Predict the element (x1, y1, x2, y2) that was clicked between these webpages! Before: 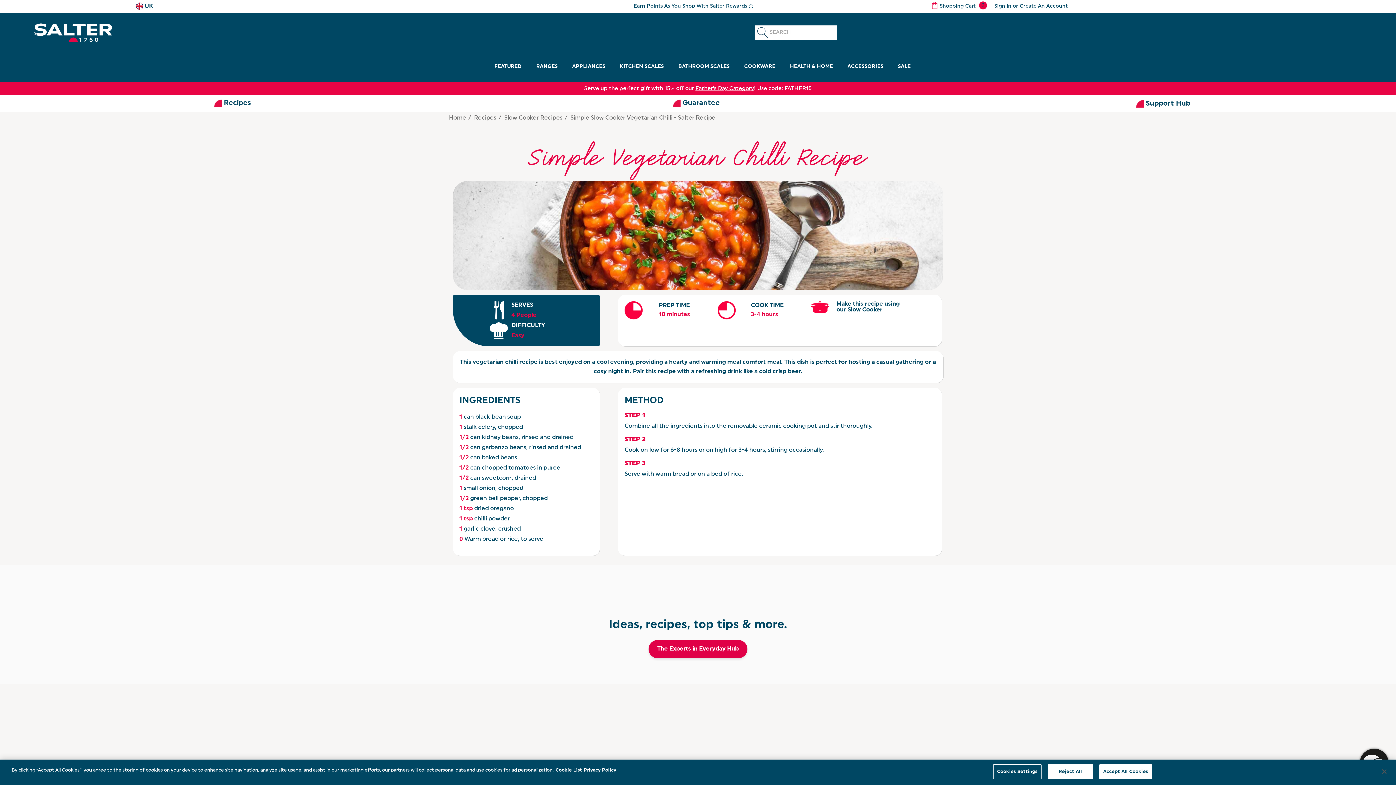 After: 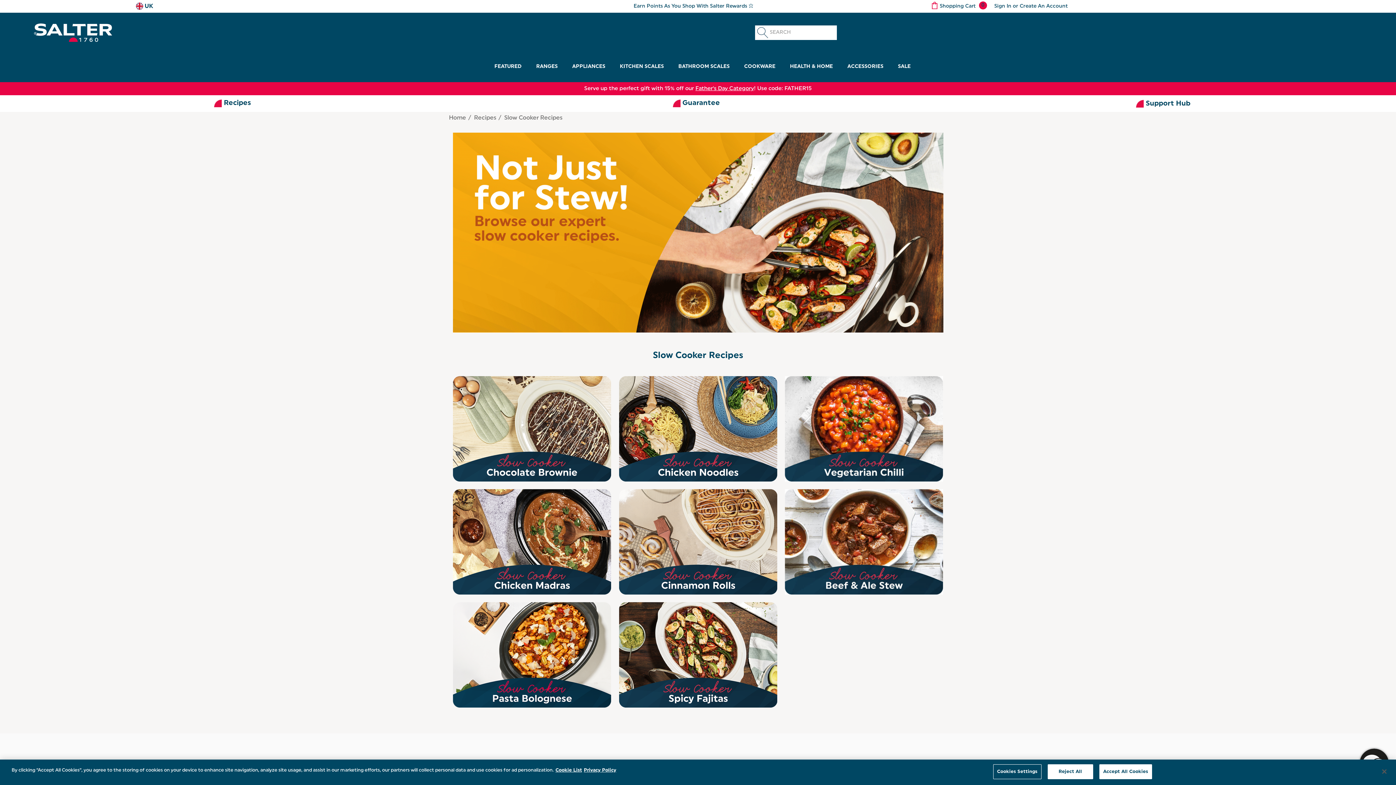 Action: label: Slow Cooker Recipes bbox: (504, 115, 562, 121)